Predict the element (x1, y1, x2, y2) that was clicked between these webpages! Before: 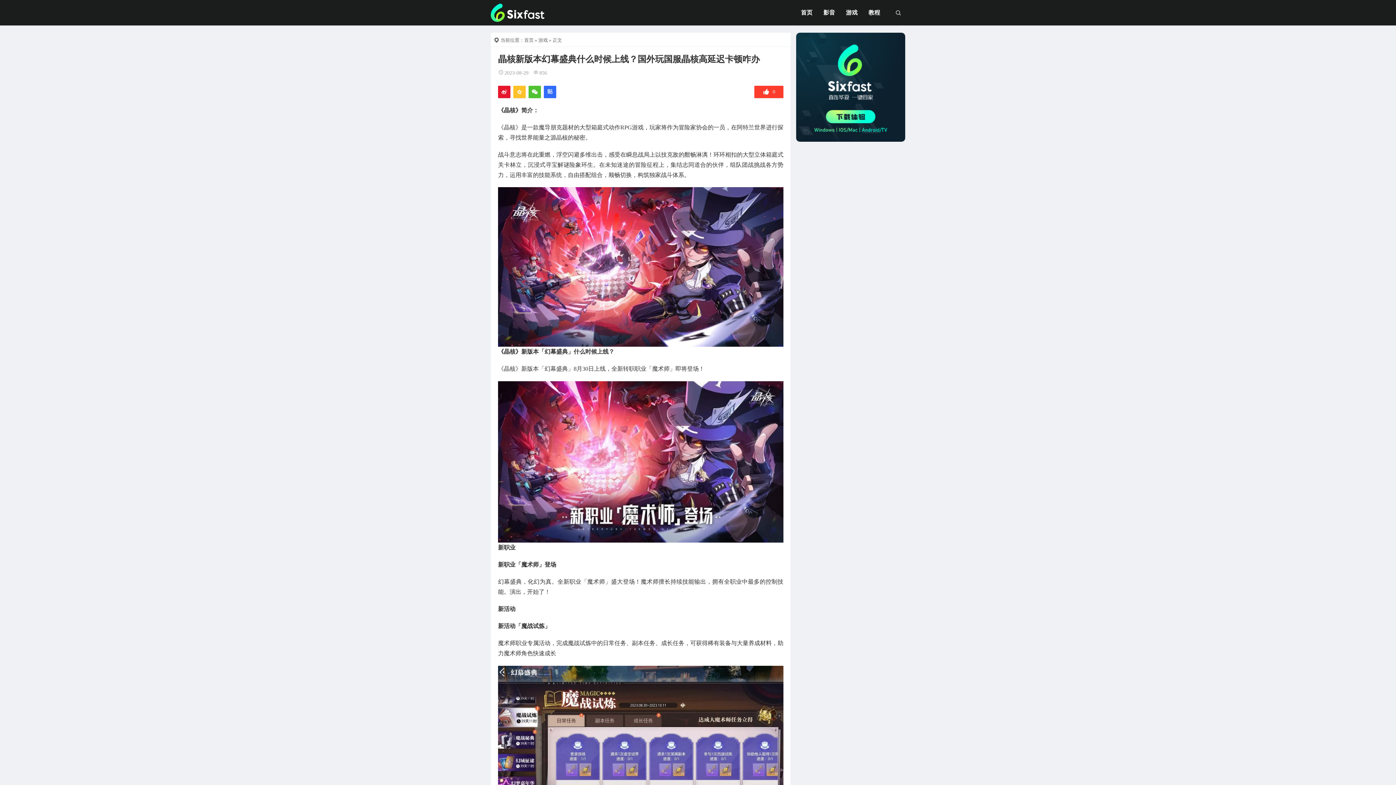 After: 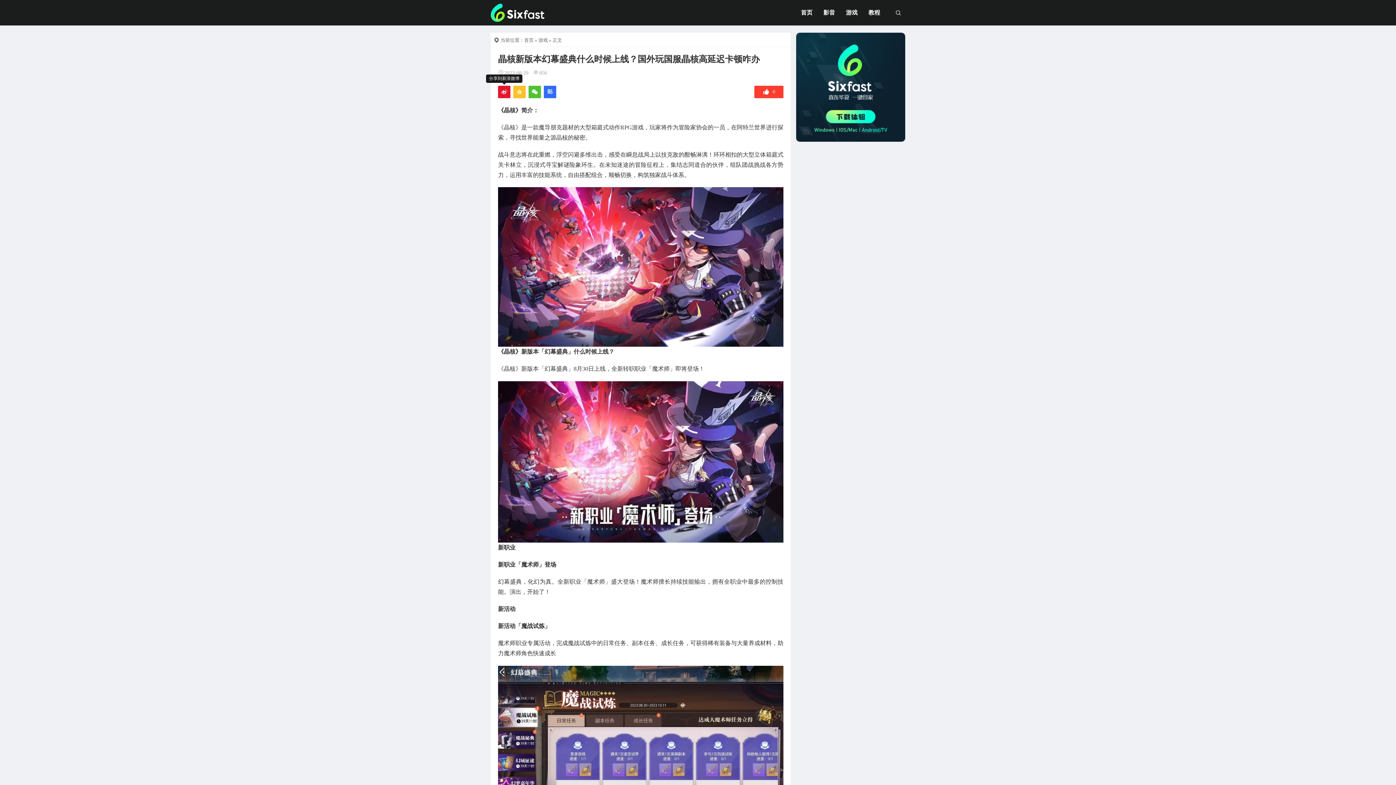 Action: bbox: (498, 85, 510, 98)